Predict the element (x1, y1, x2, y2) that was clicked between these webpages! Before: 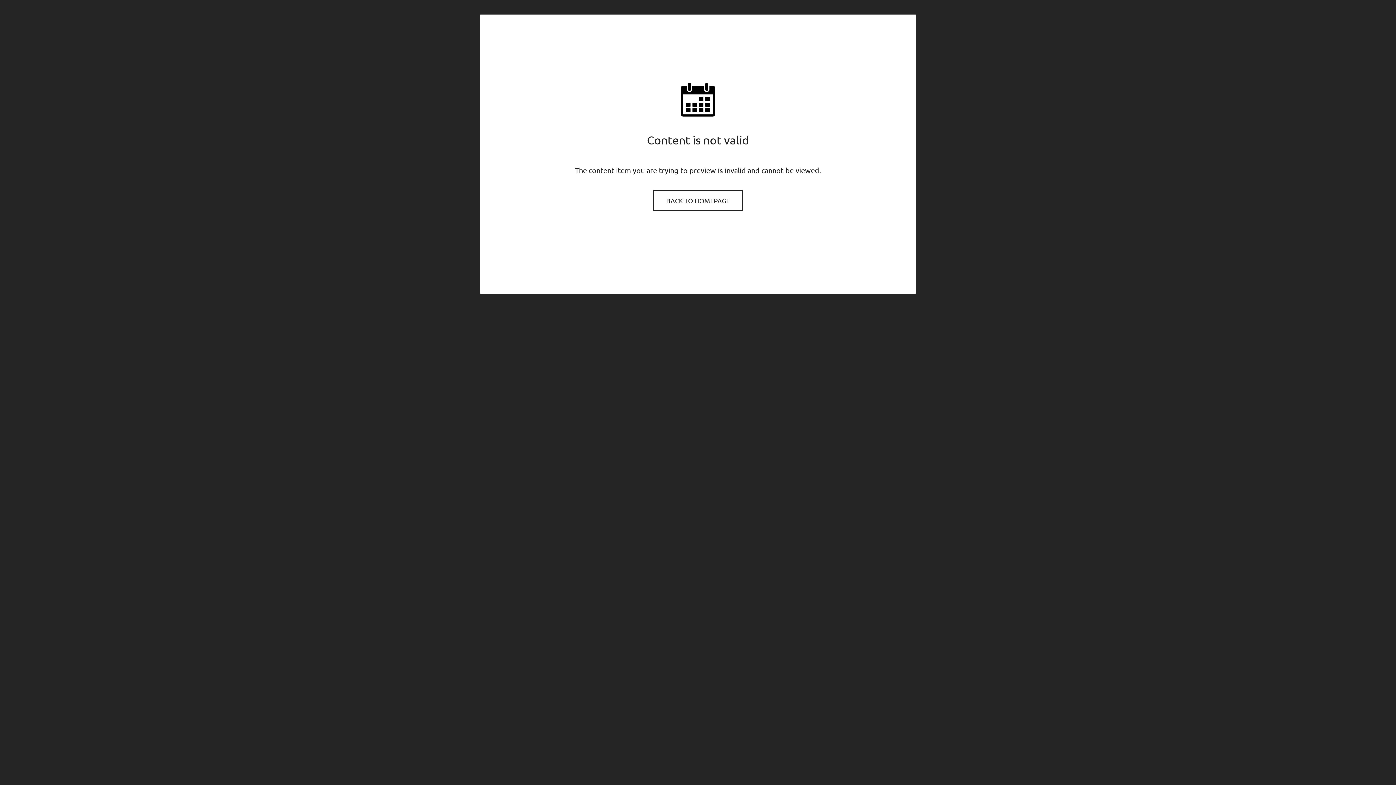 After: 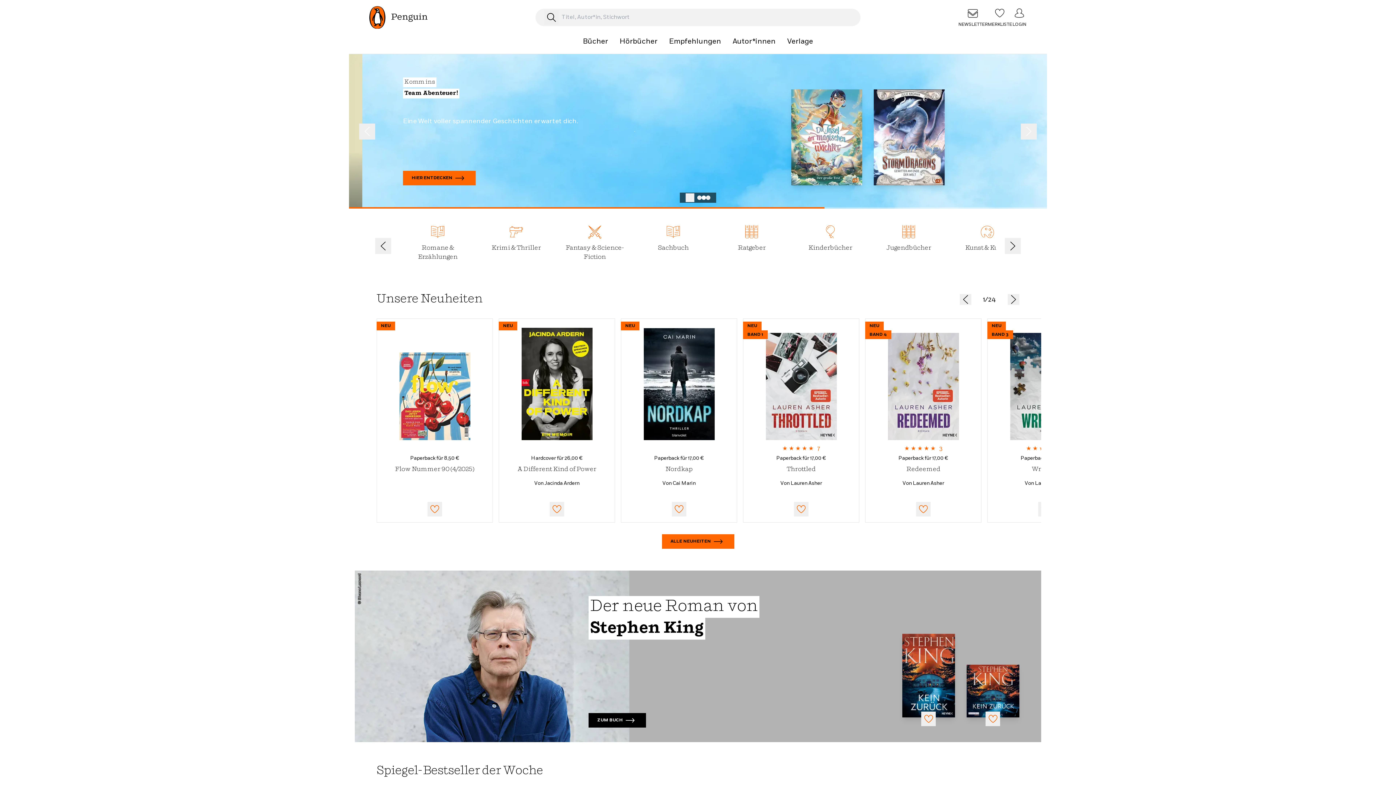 Action: label: BACK TO HOMEPAGE bbox: (654, 191, 741, 210)